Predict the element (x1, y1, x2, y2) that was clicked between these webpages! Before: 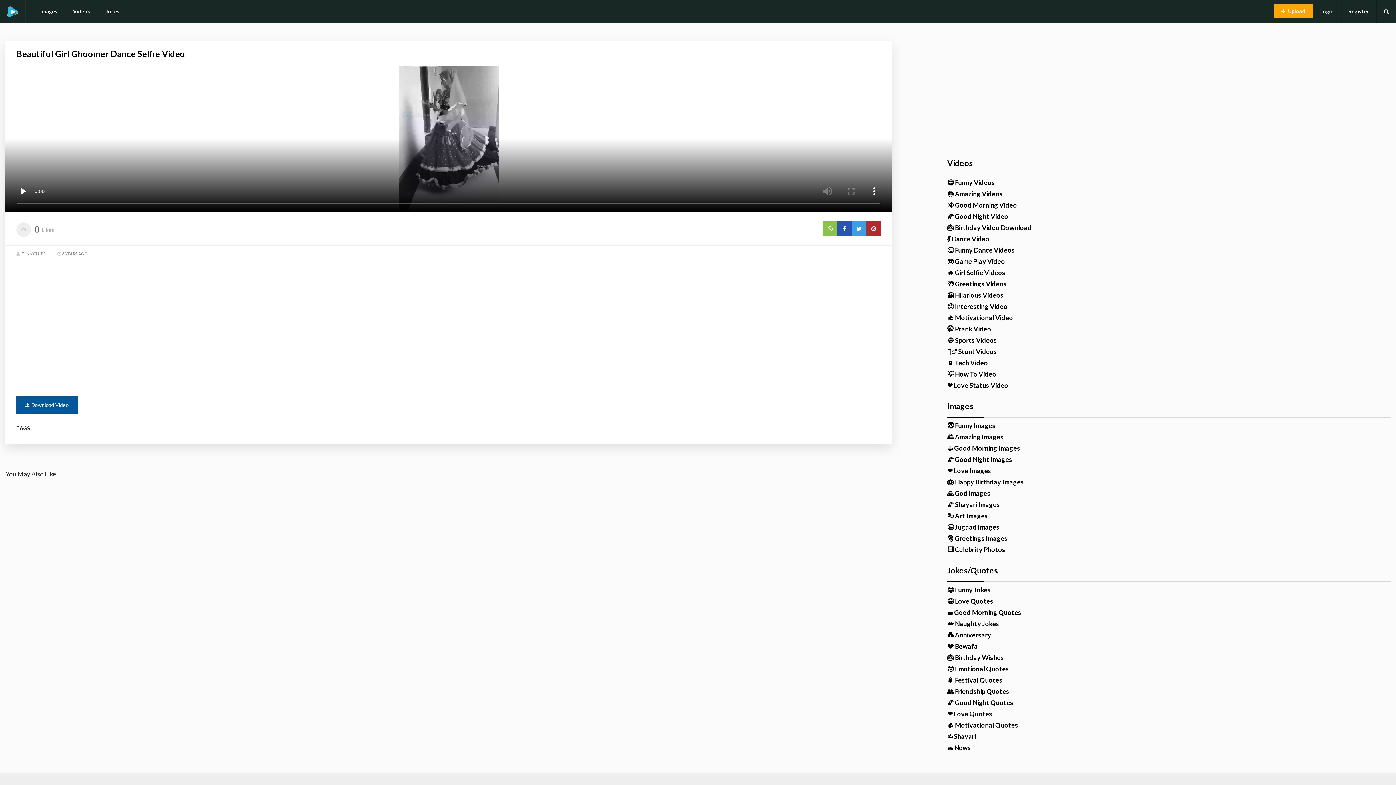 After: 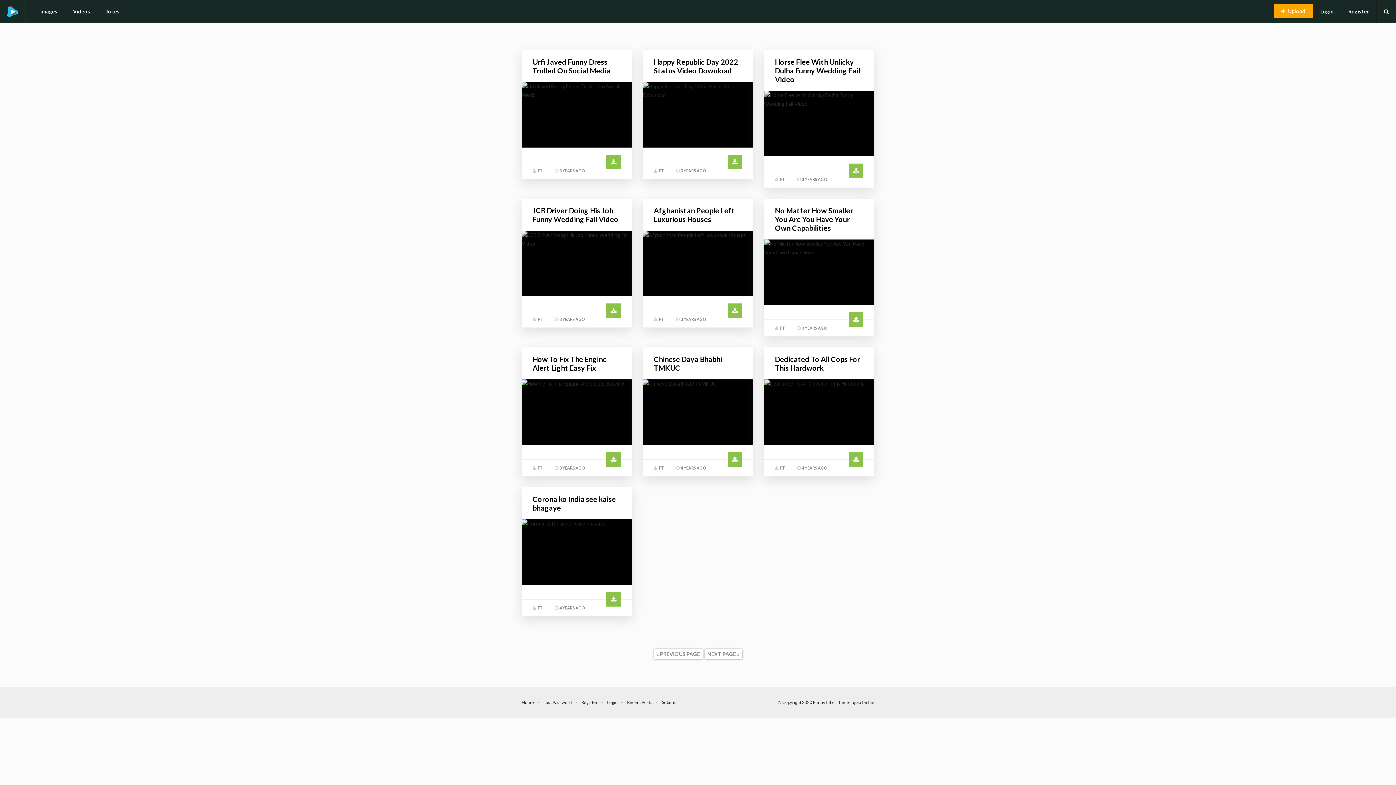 Action: bbox: (65, 0, 97, 23) label: Videos